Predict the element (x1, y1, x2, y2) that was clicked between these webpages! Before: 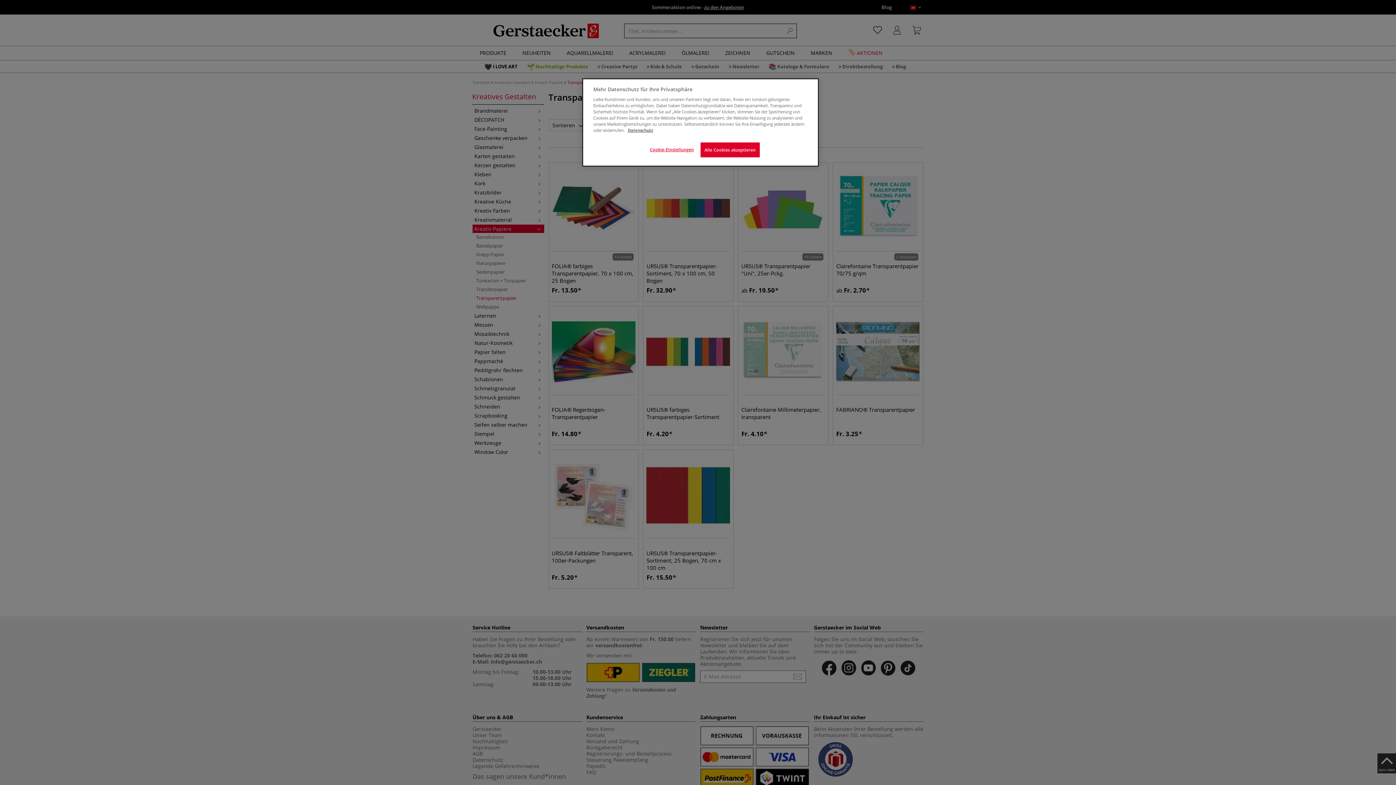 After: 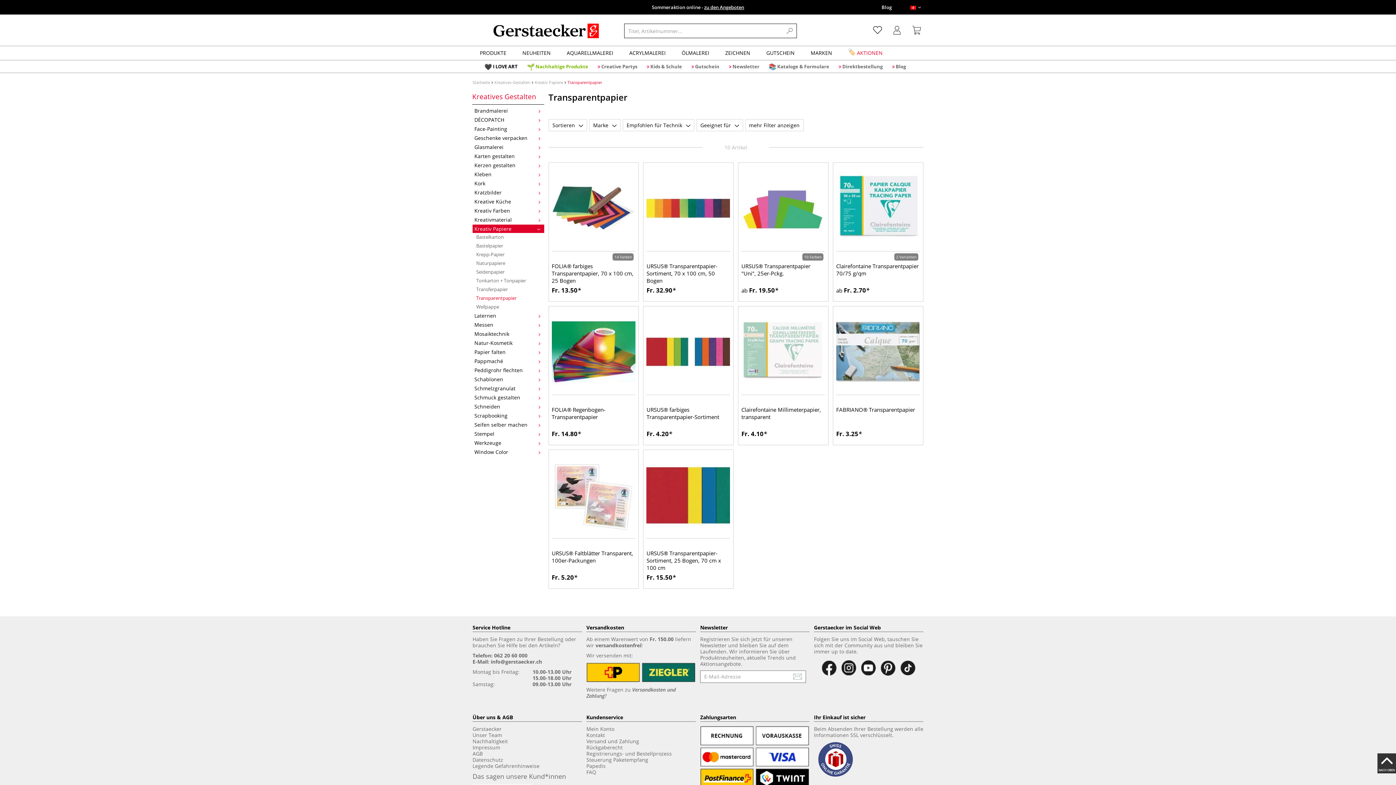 Action: bbox: (700, 142, 759, 157) label: Alle Cookies akzeptieren